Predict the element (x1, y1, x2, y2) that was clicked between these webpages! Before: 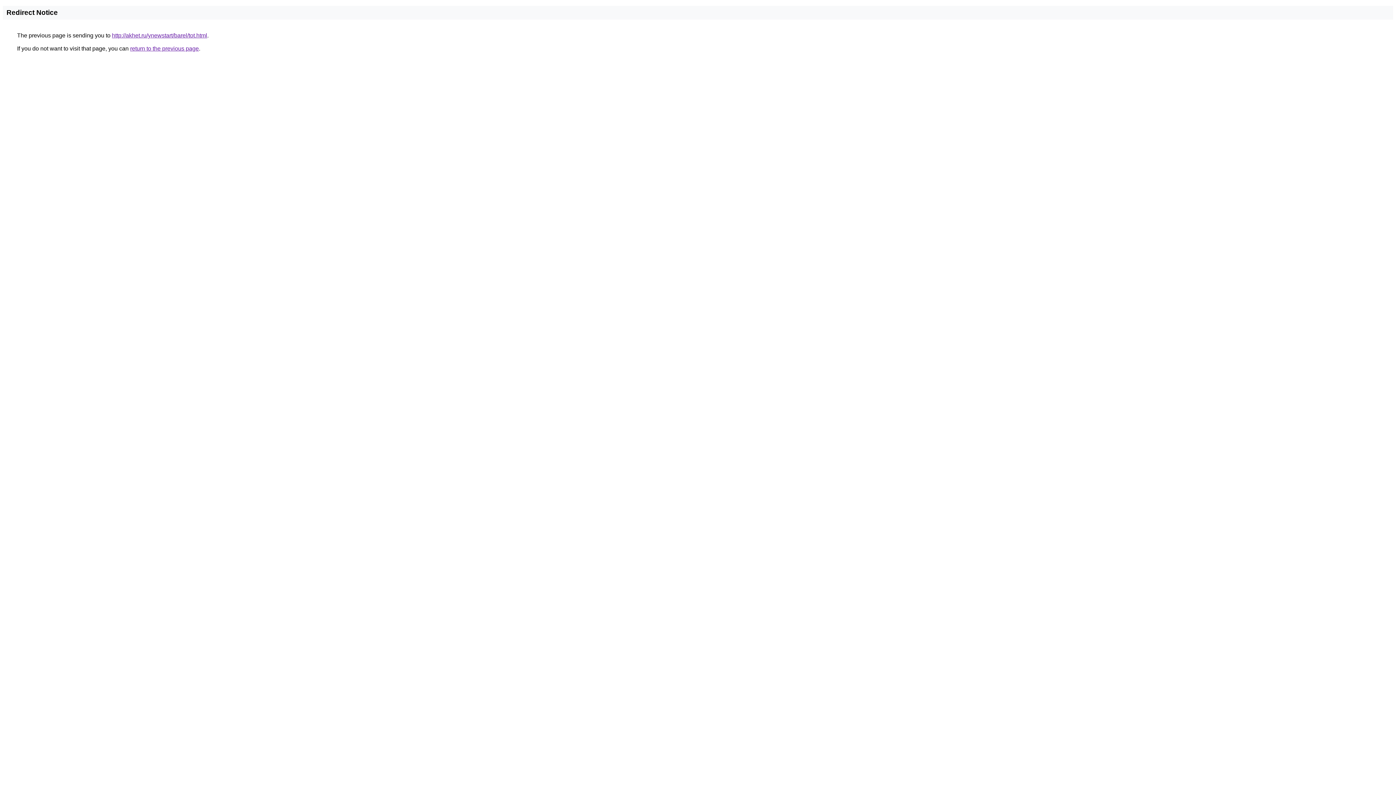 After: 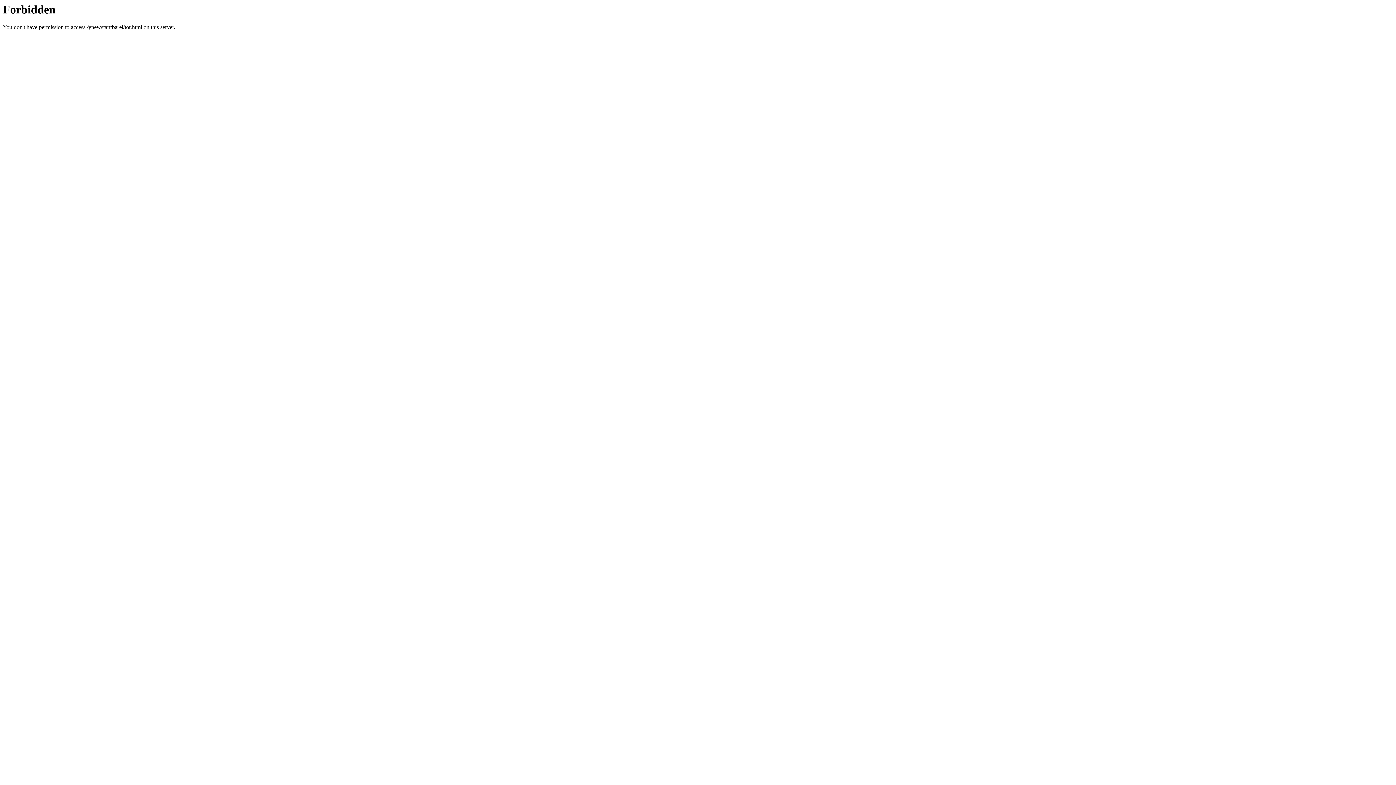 Action: bbox: (112, 32, 207, 38) label: http://akhet.ru/ynewstart/barel/tot.html